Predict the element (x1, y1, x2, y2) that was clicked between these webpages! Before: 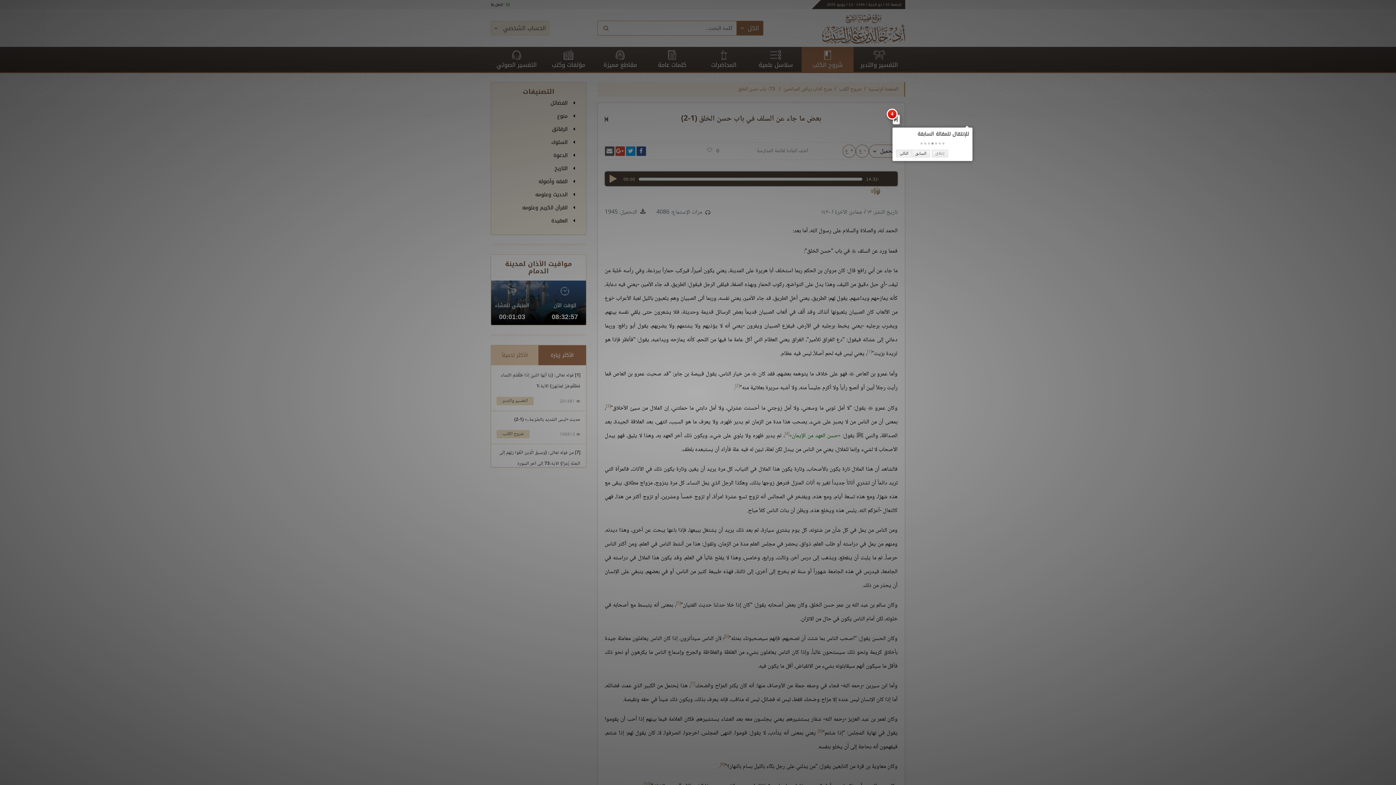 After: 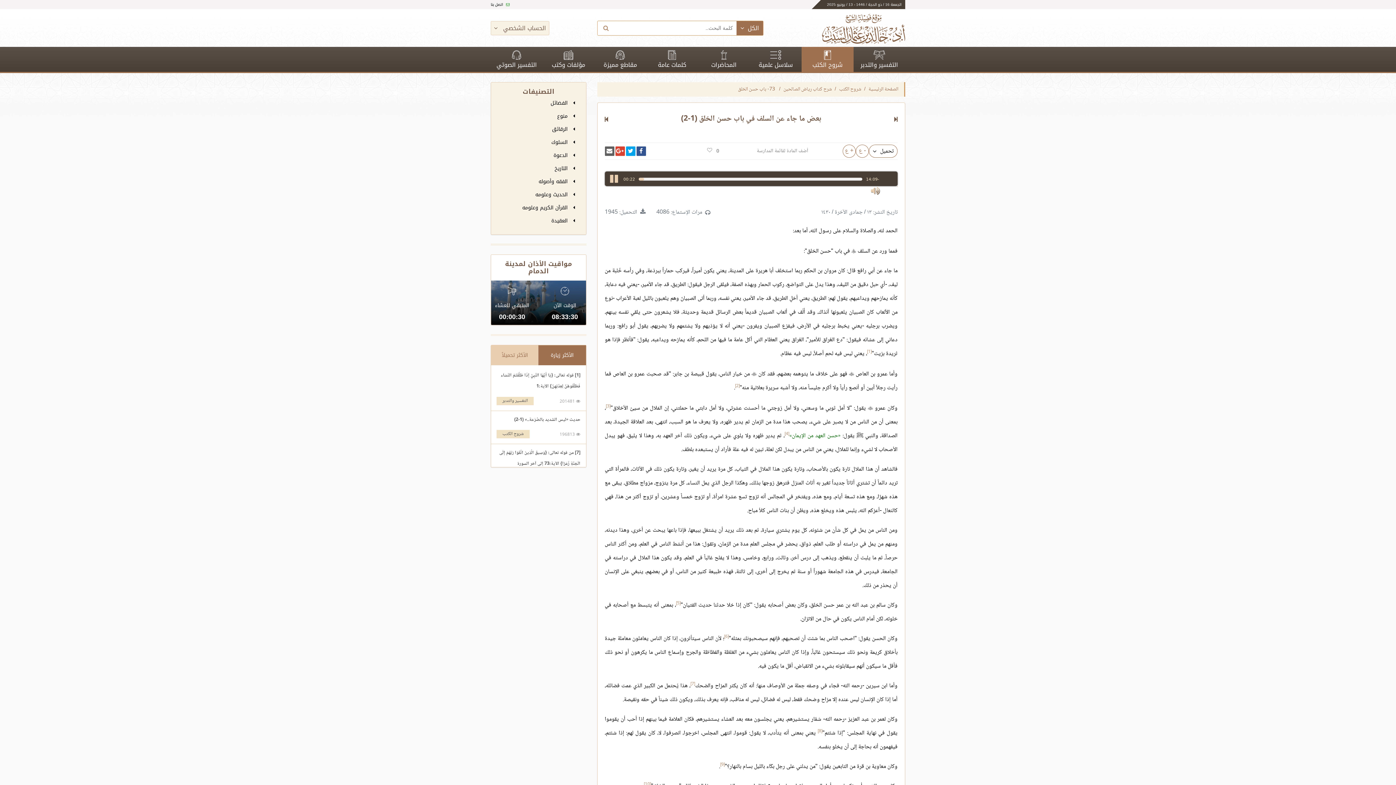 Action: label: إغلاق bbox: (932, 149, 948, 157)